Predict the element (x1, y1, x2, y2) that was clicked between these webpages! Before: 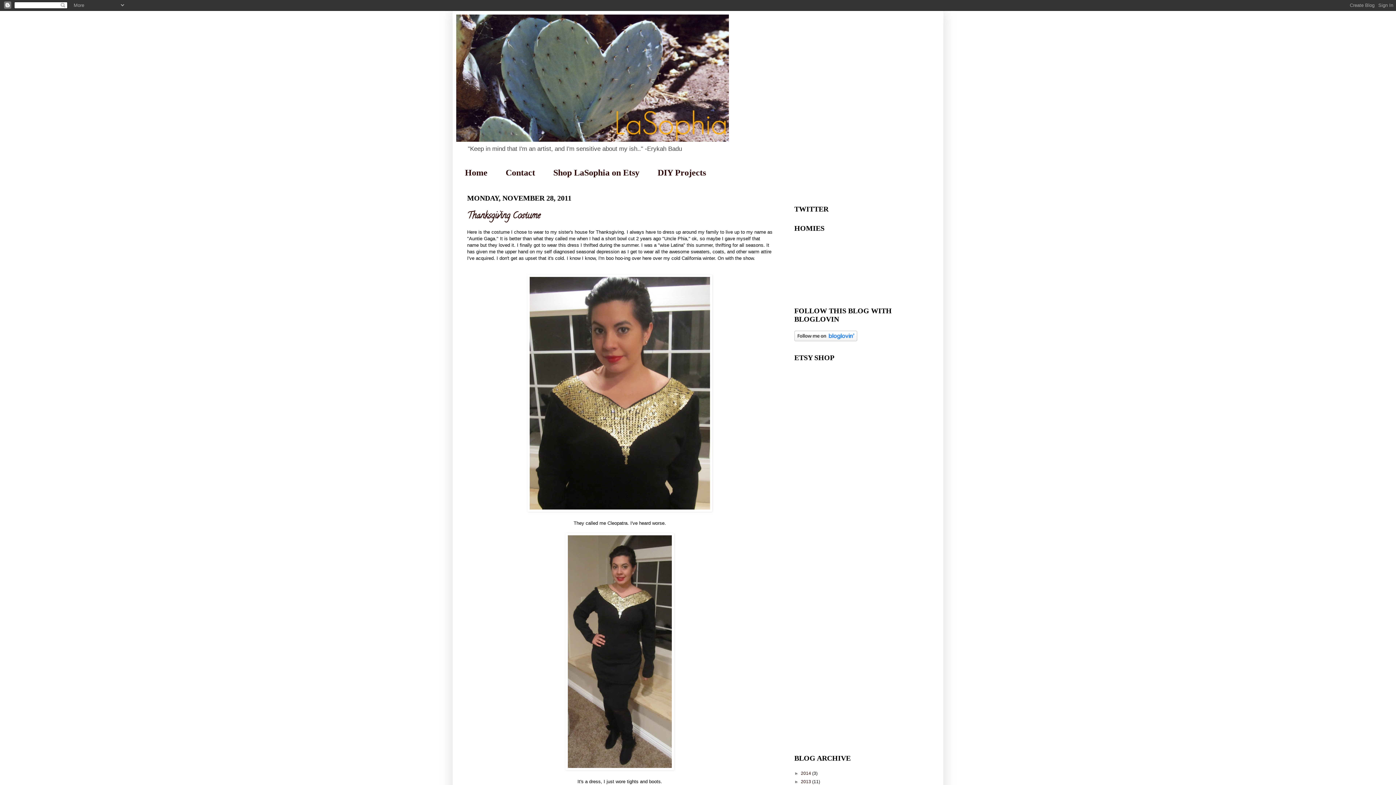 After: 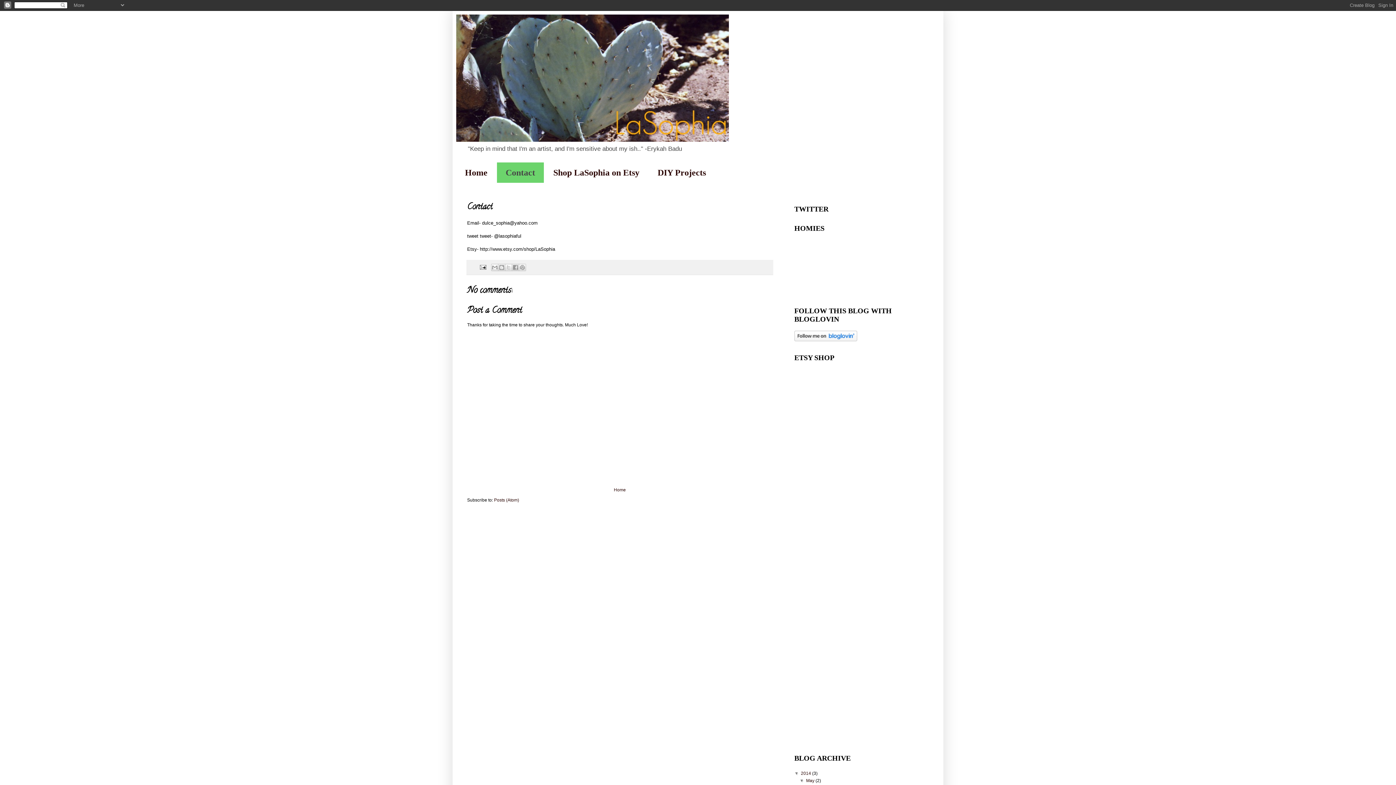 Action: label: Contact bbox: (496, 162, 544, 182)